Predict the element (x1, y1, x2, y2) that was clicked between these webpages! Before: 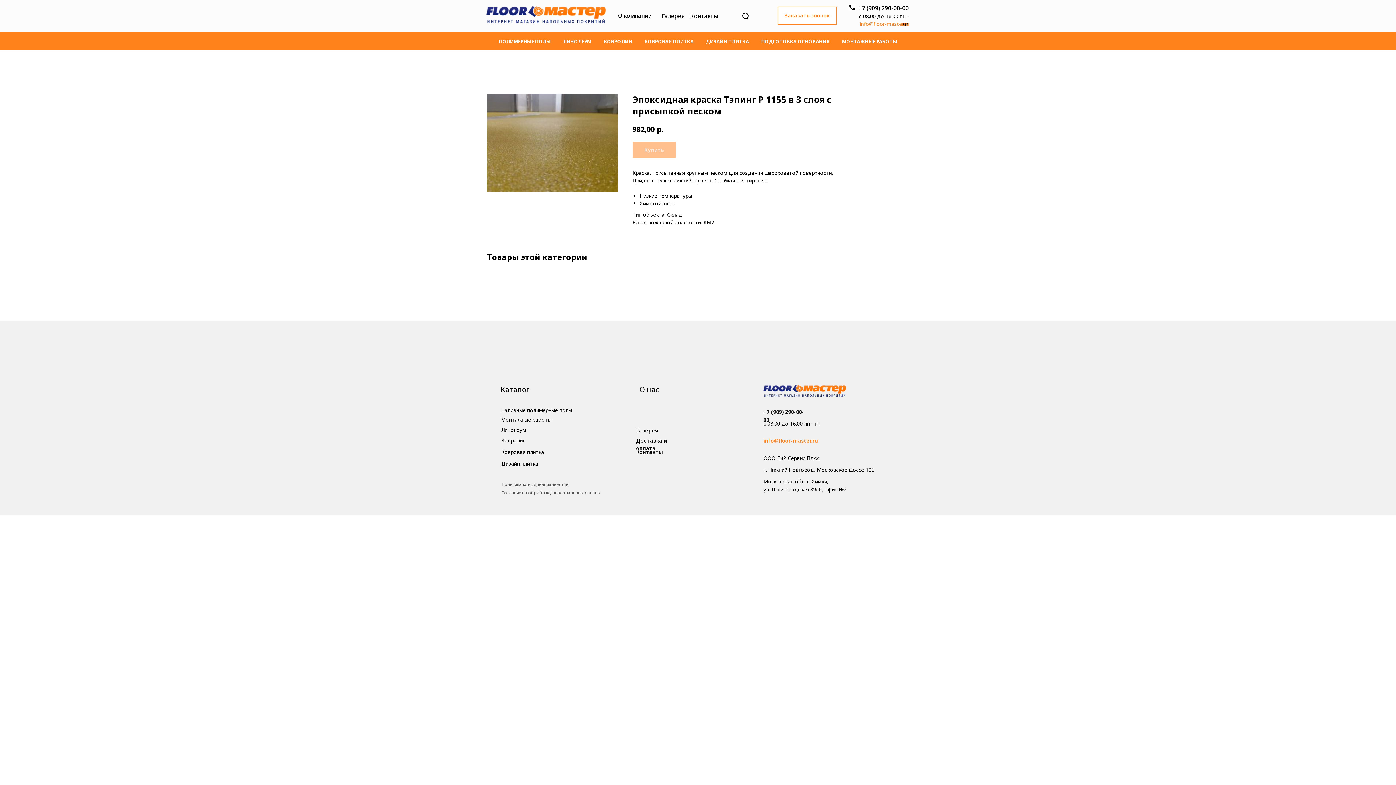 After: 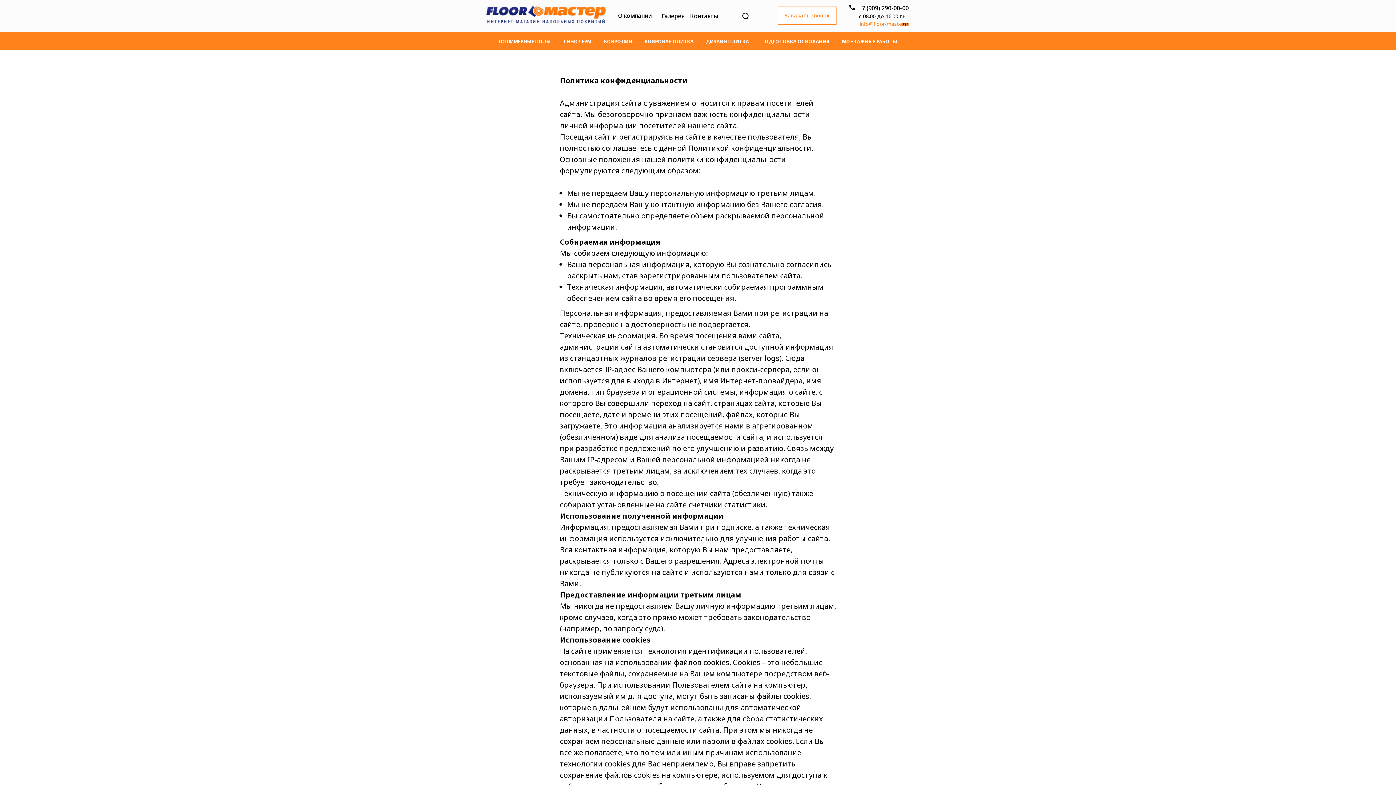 Action: bbox: (501, 476, 583, 492) label: Политика конфиденциальности